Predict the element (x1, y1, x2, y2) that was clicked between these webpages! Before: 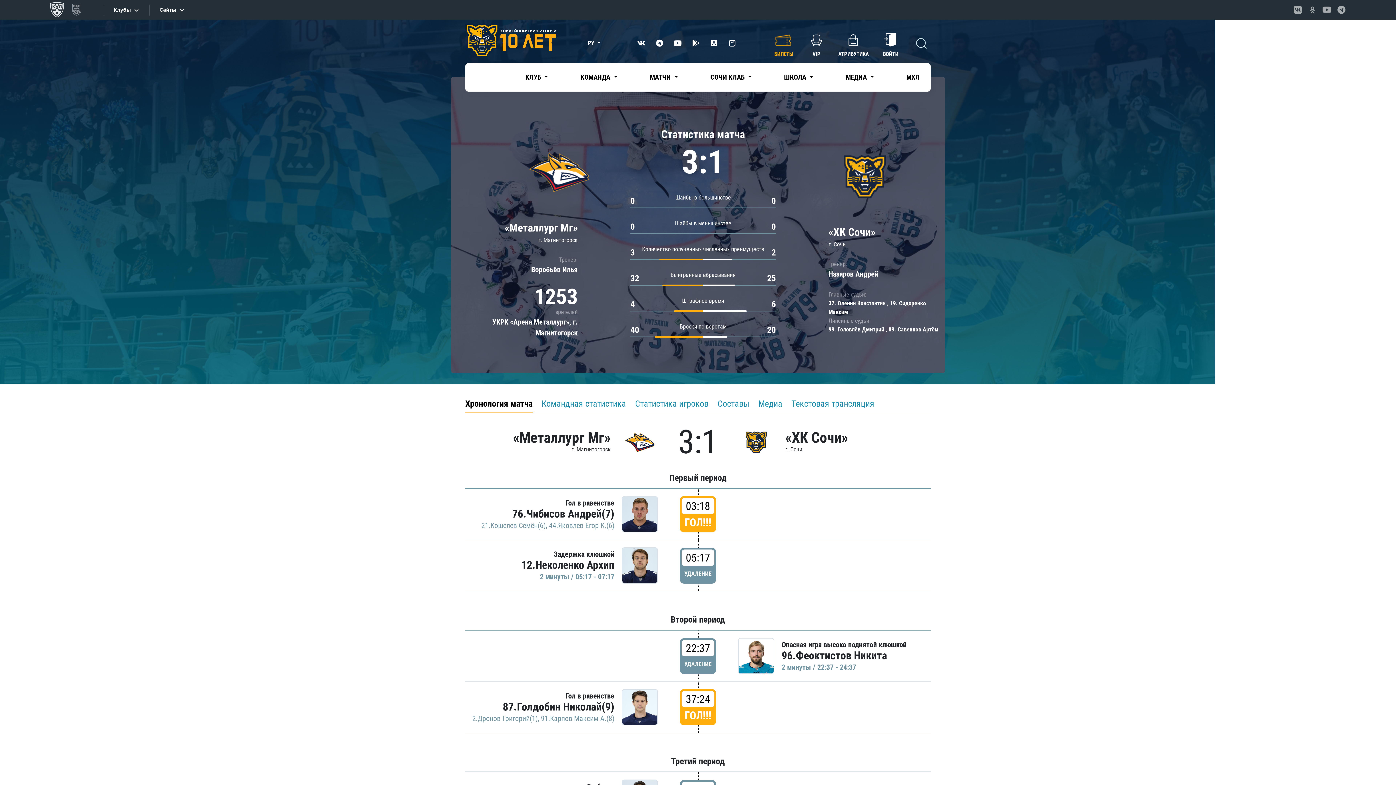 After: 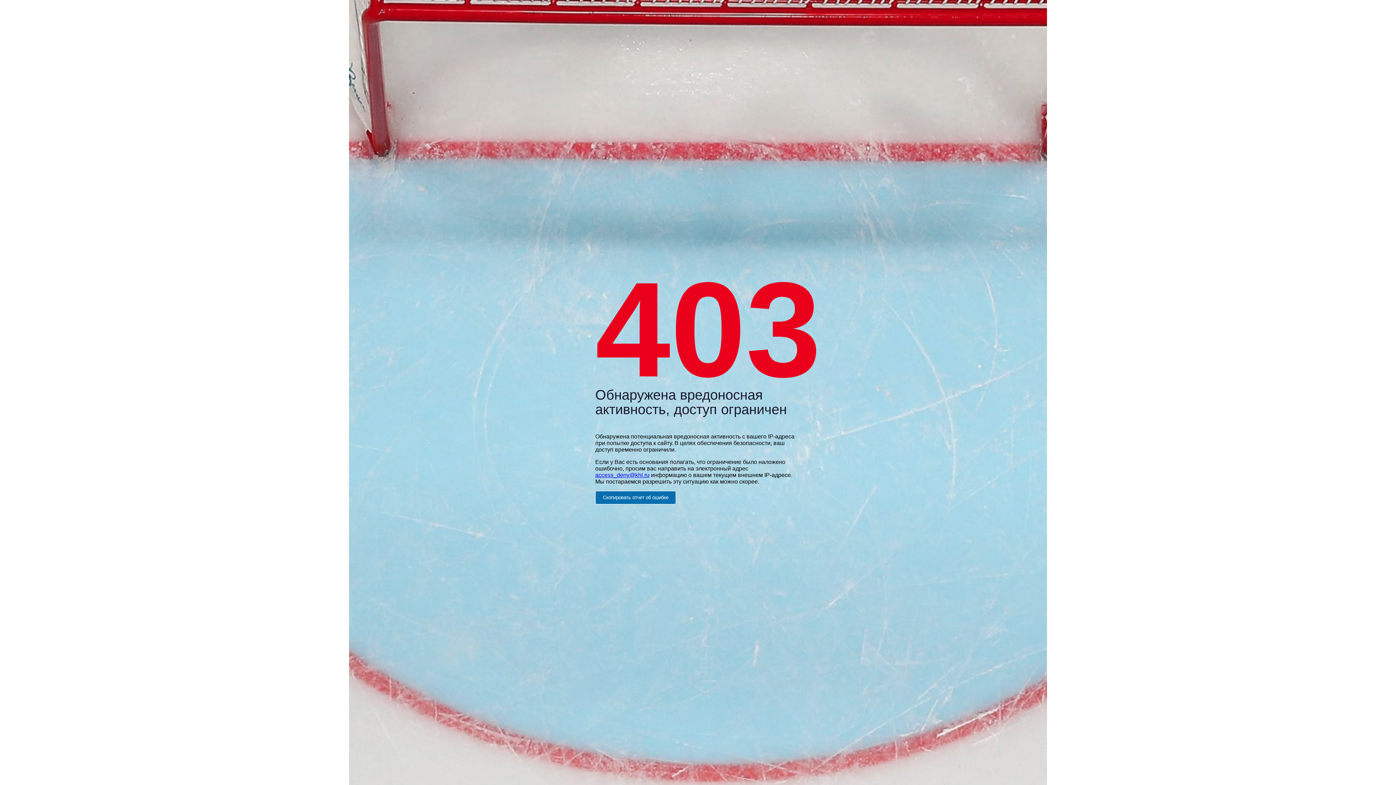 Action: bbox: (621, 689, 658, 725)